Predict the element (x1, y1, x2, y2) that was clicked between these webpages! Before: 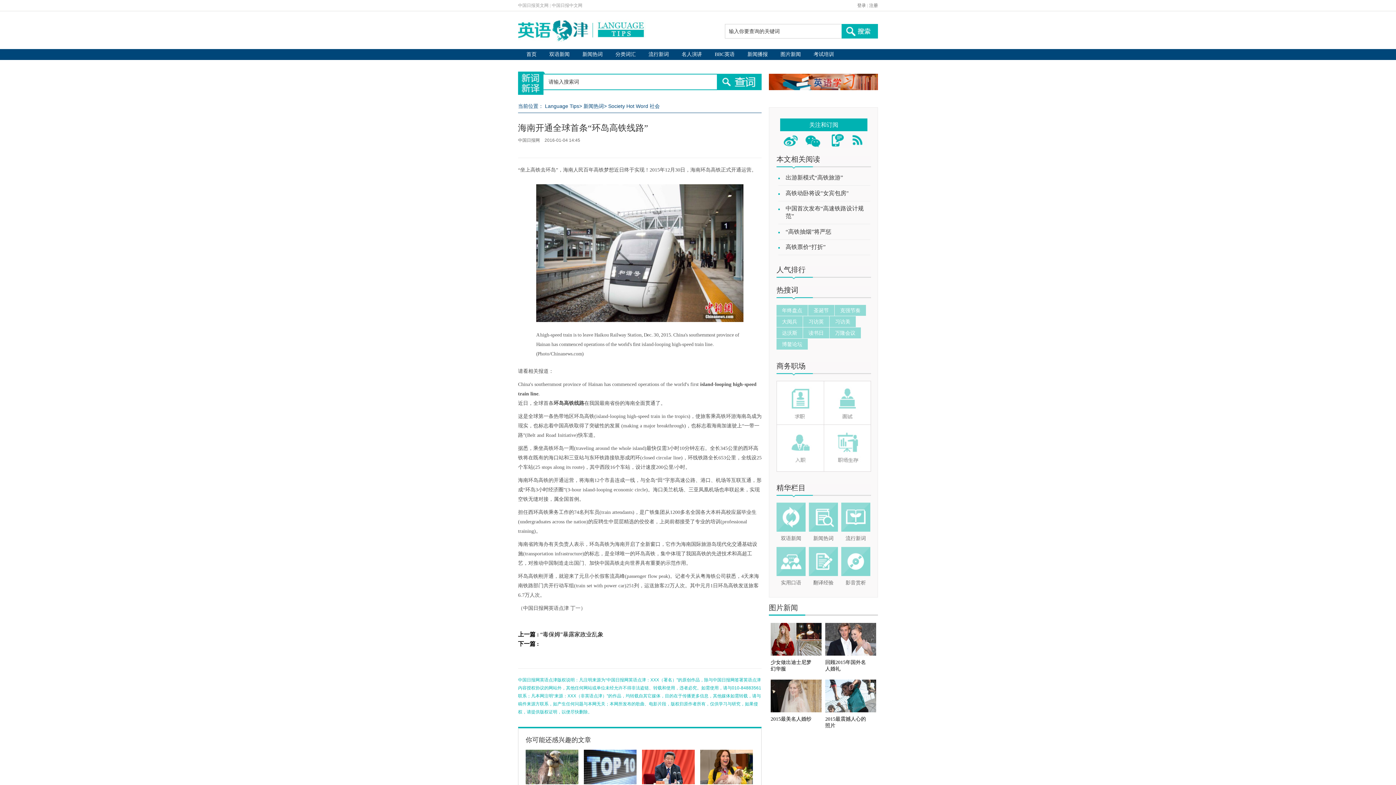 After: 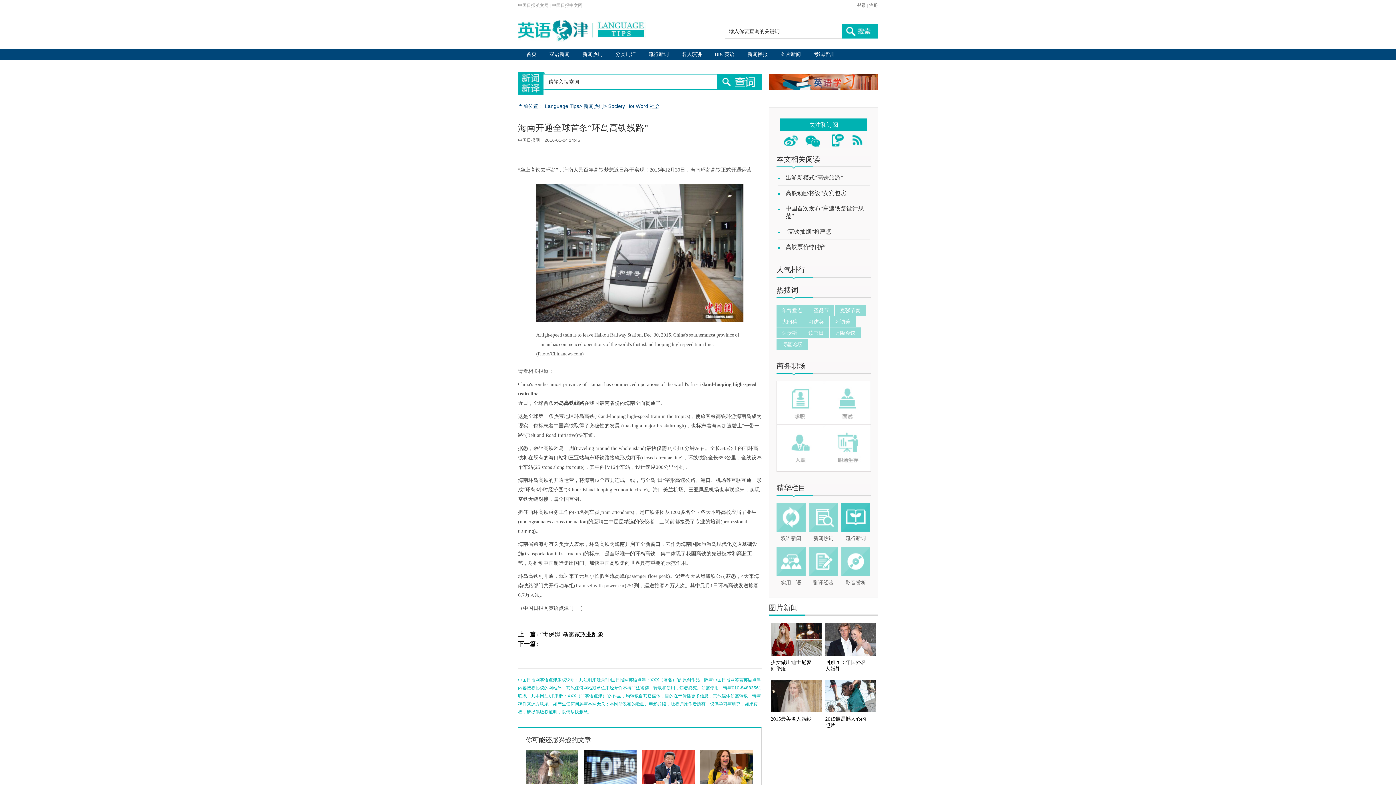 Action: bbox: (841, 502, 870, 532)